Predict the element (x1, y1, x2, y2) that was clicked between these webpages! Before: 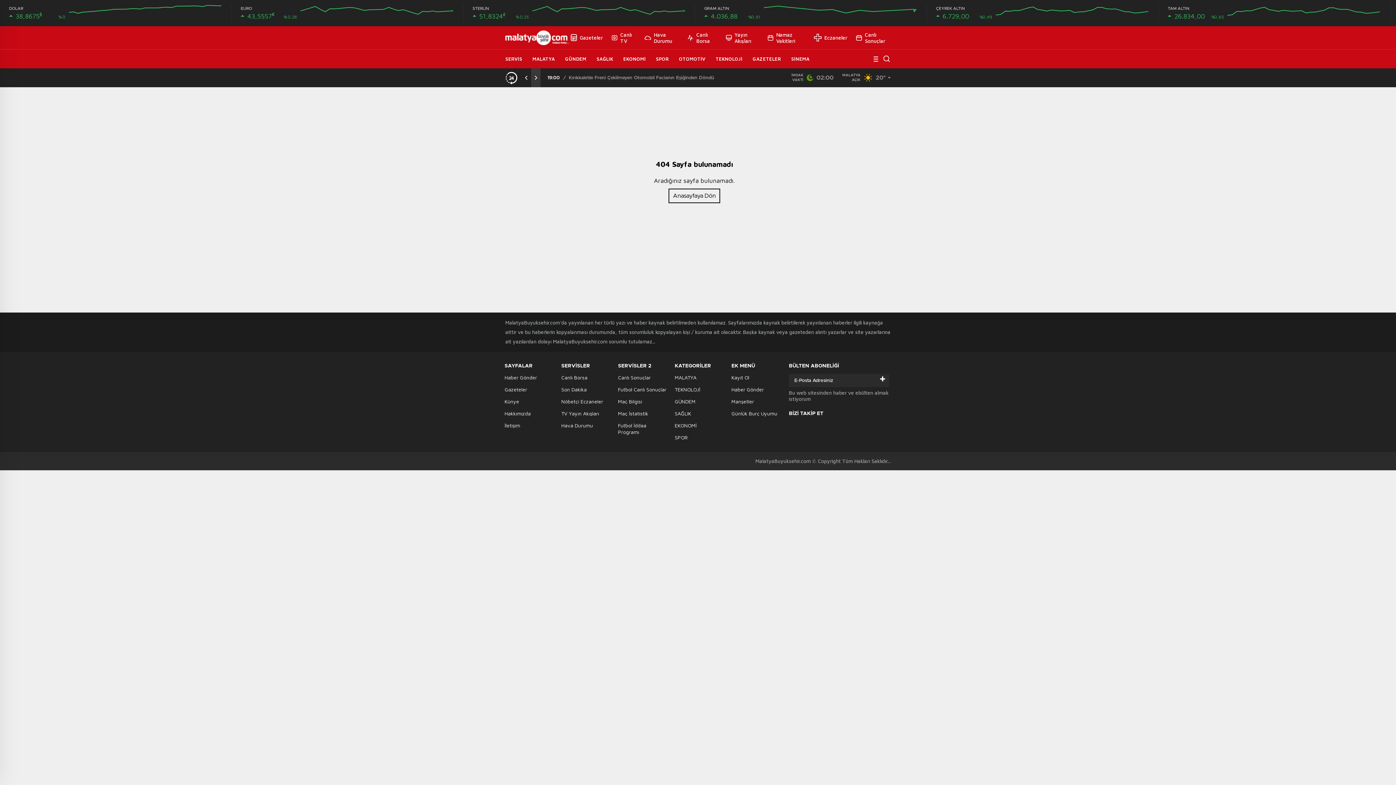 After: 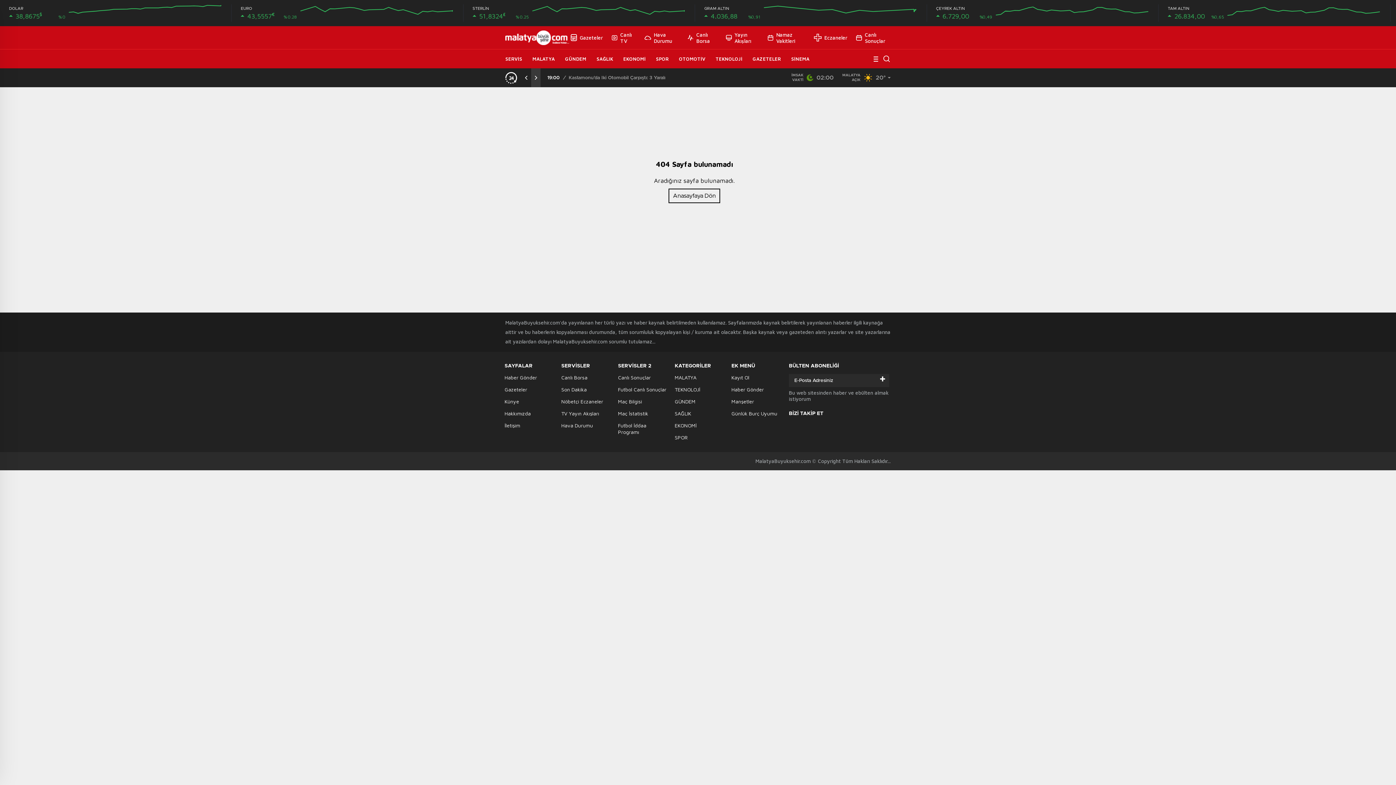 Action: bbox: (521, 68, 531, 87)